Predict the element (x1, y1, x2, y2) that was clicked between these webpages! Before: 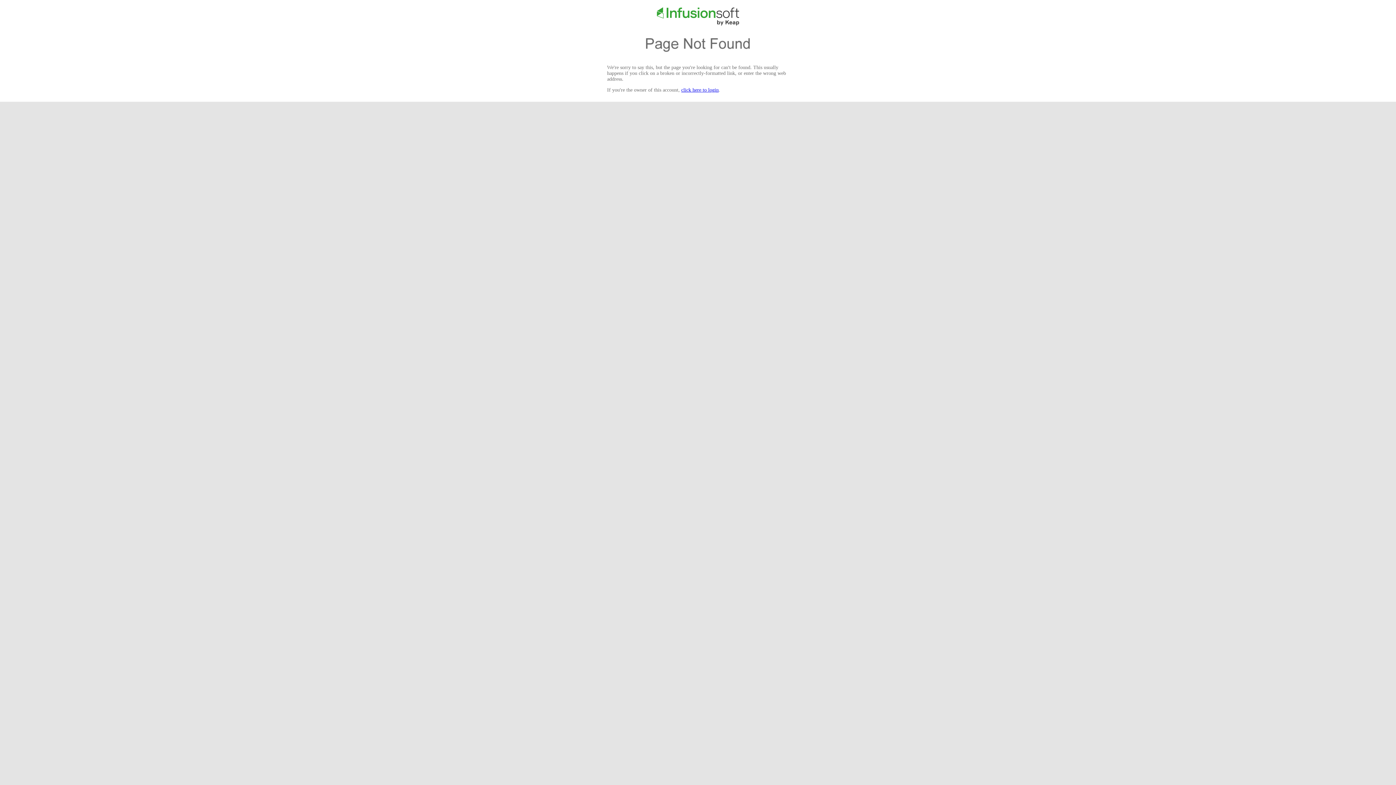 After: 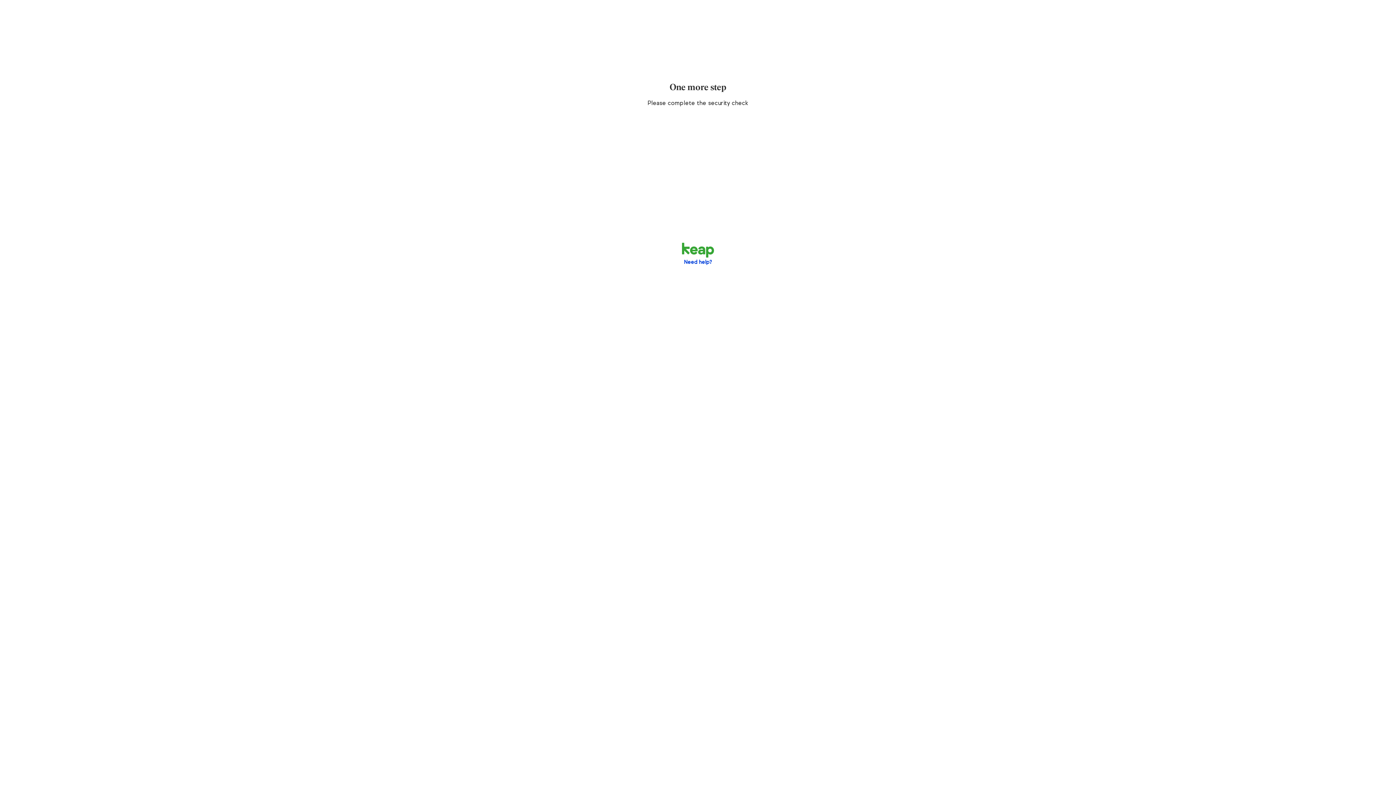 Action: bbox: (681, 87, 718, 92) label: click here to login